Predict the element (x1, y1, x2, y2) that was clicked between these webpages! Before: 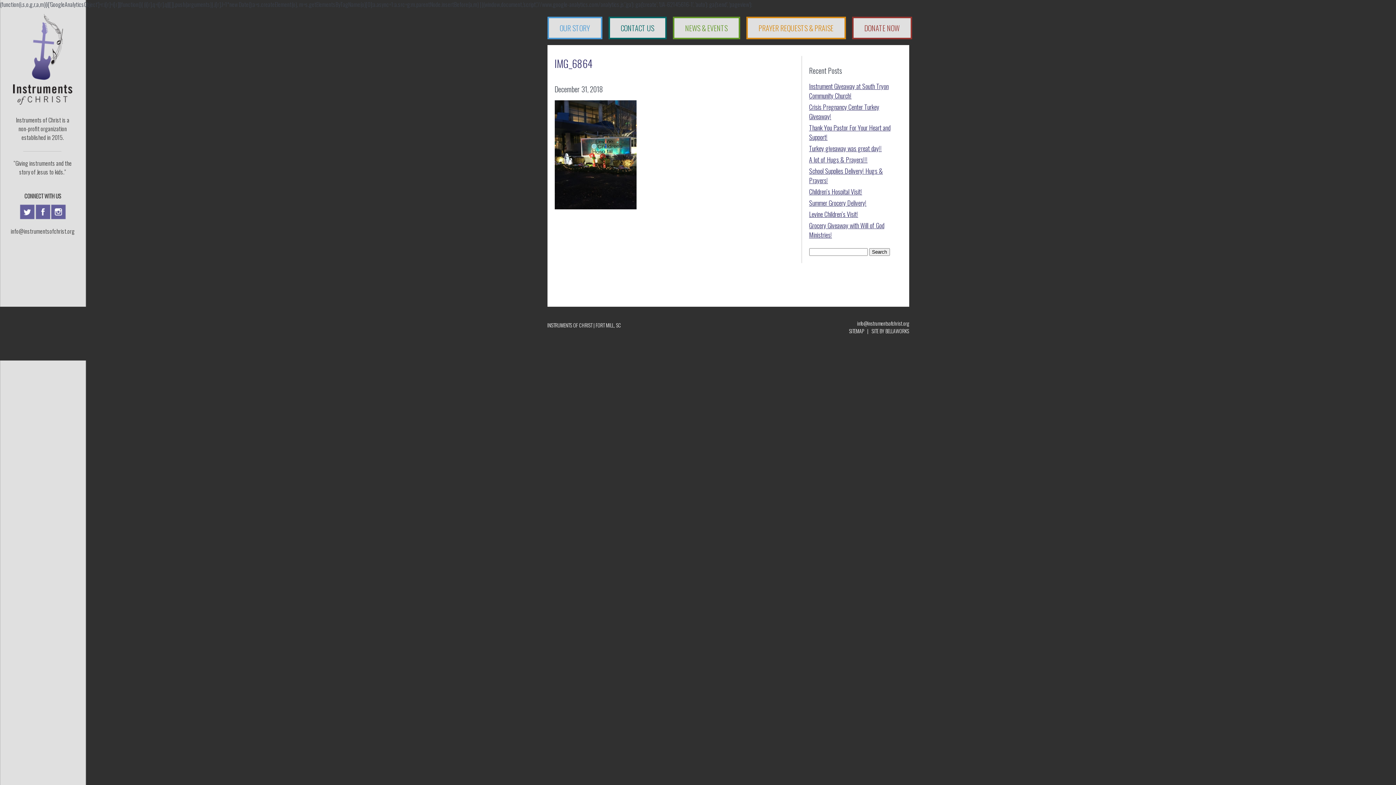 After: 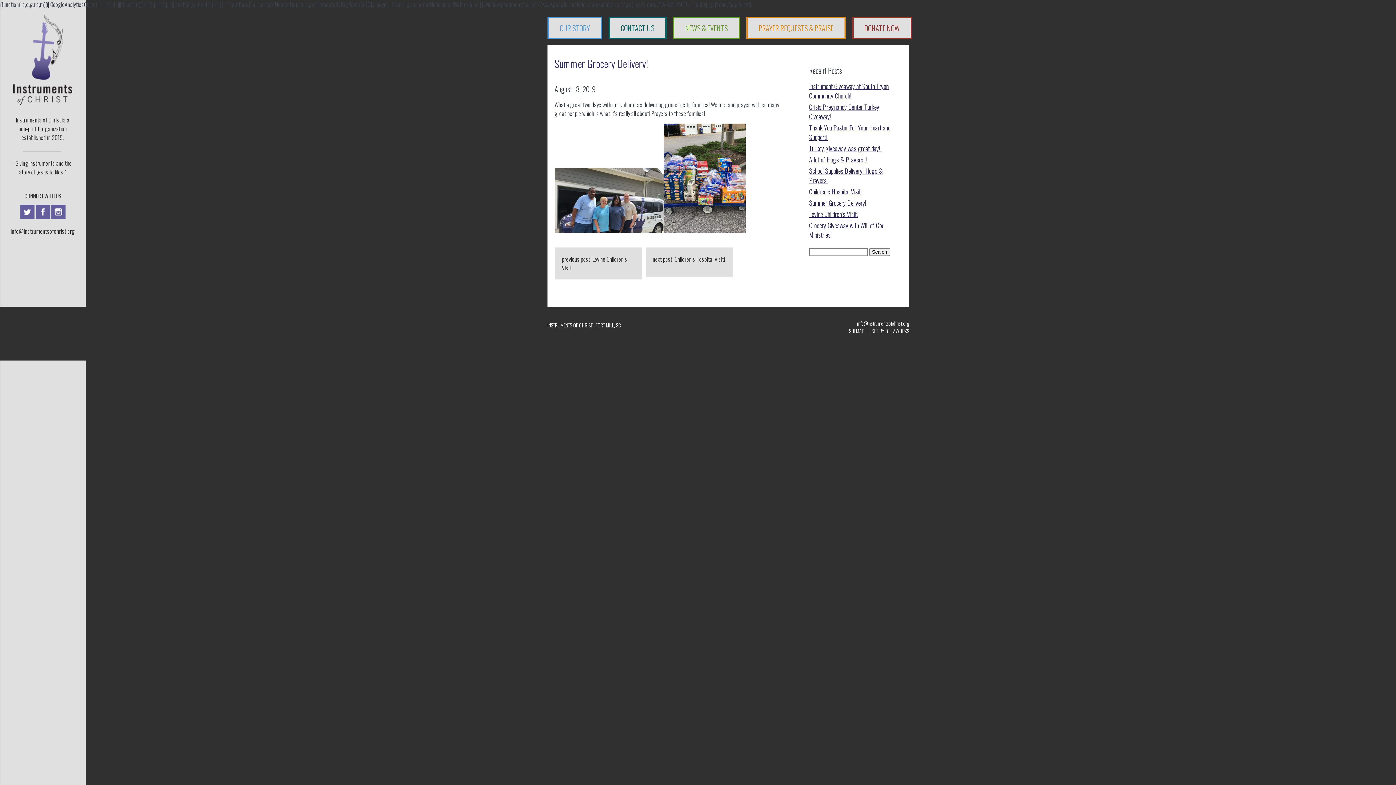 Action: bbox: (809, 198, 866, 207) label: Summer Grocery Delivery!